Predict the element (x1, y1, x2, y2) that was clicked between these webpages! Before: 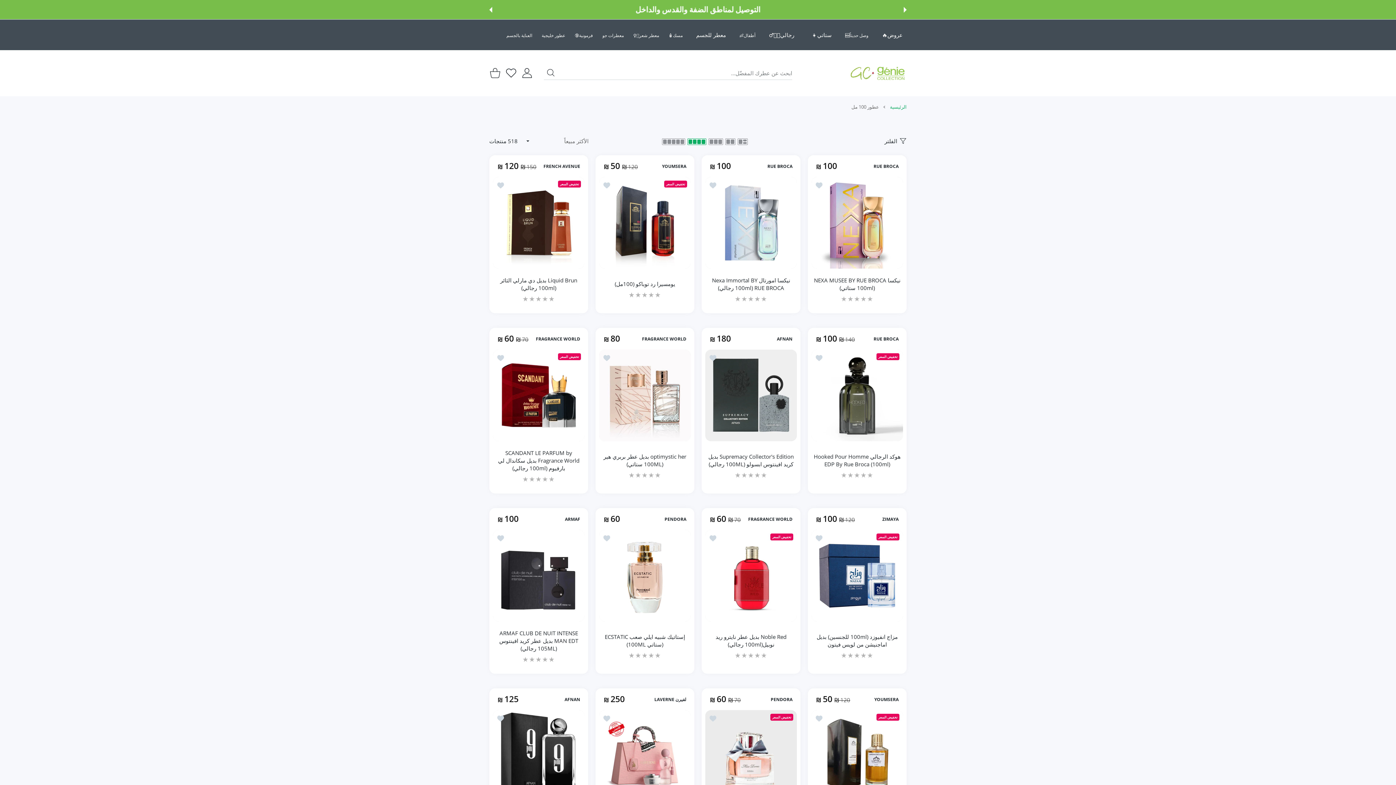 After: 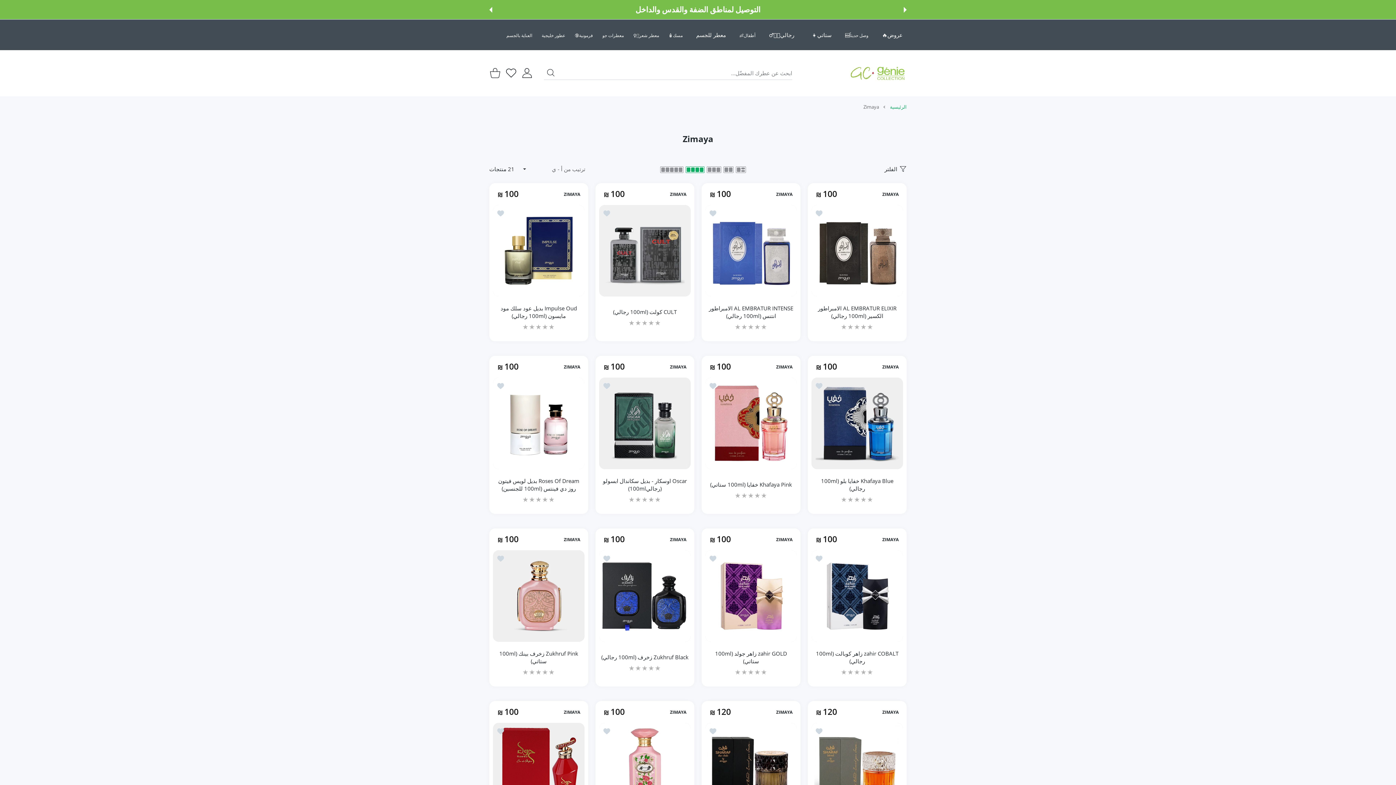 Action: bbox: (882, 516, 898, 522) label: ZIMAYA